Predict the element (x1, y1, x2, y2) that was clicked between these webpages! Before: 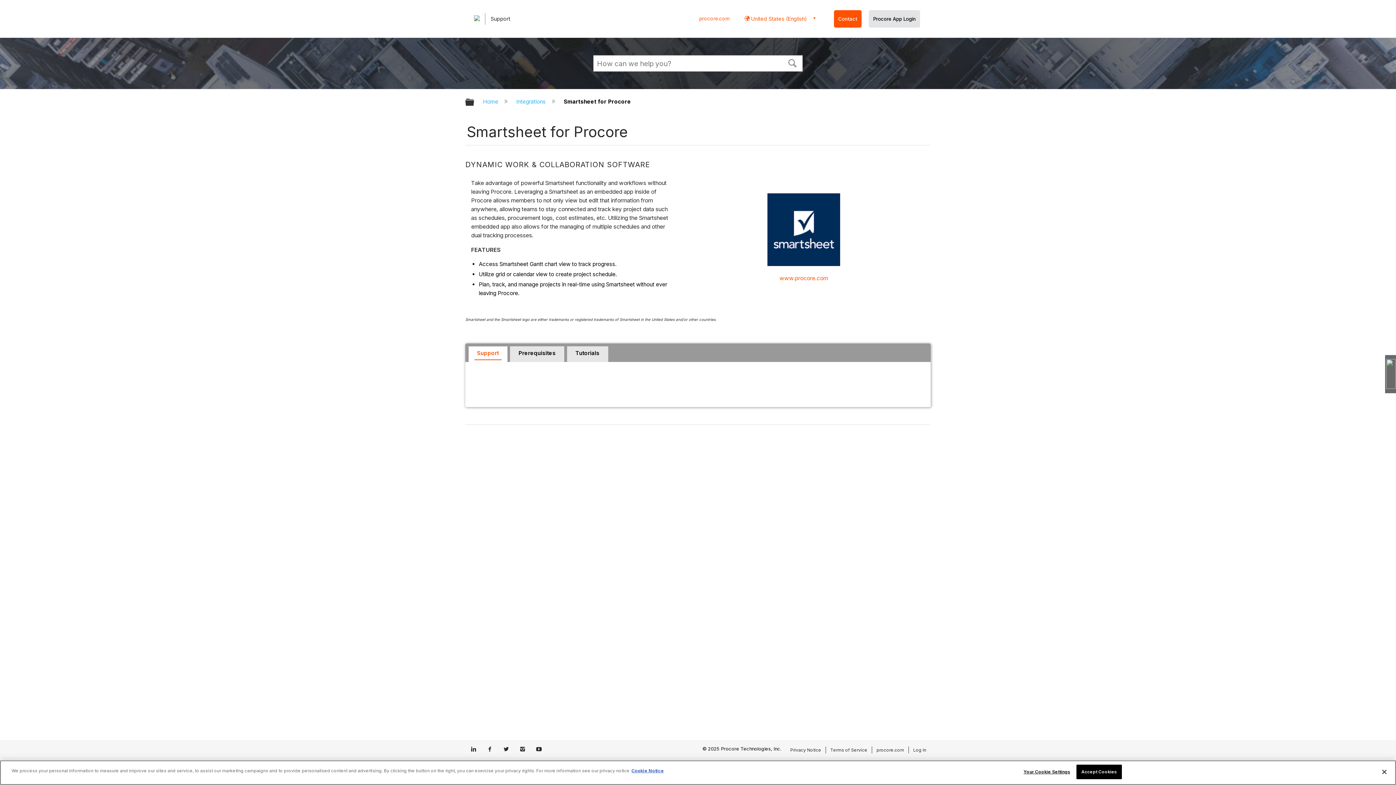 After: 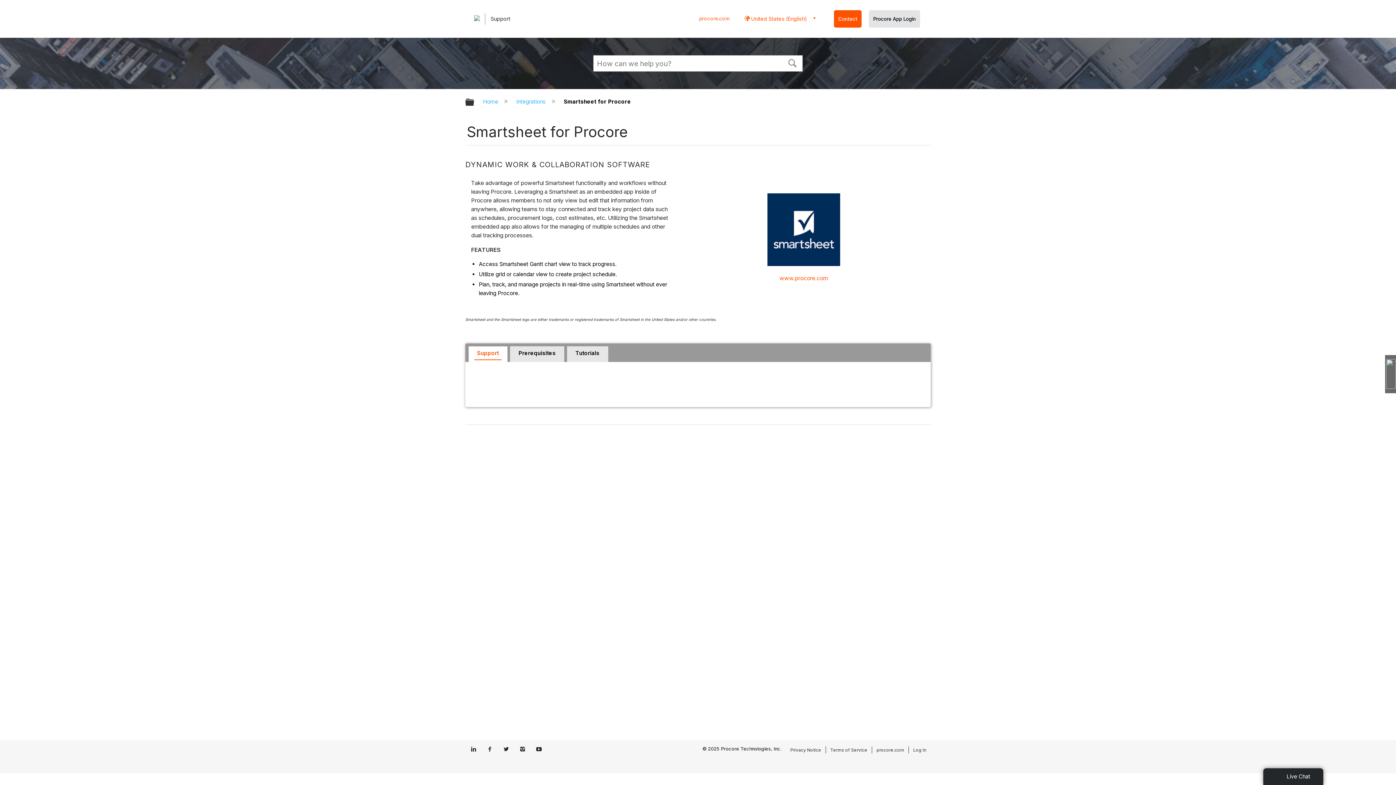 Action: bbox: (1076, 765, 1122, 779) label: Accept Cookies